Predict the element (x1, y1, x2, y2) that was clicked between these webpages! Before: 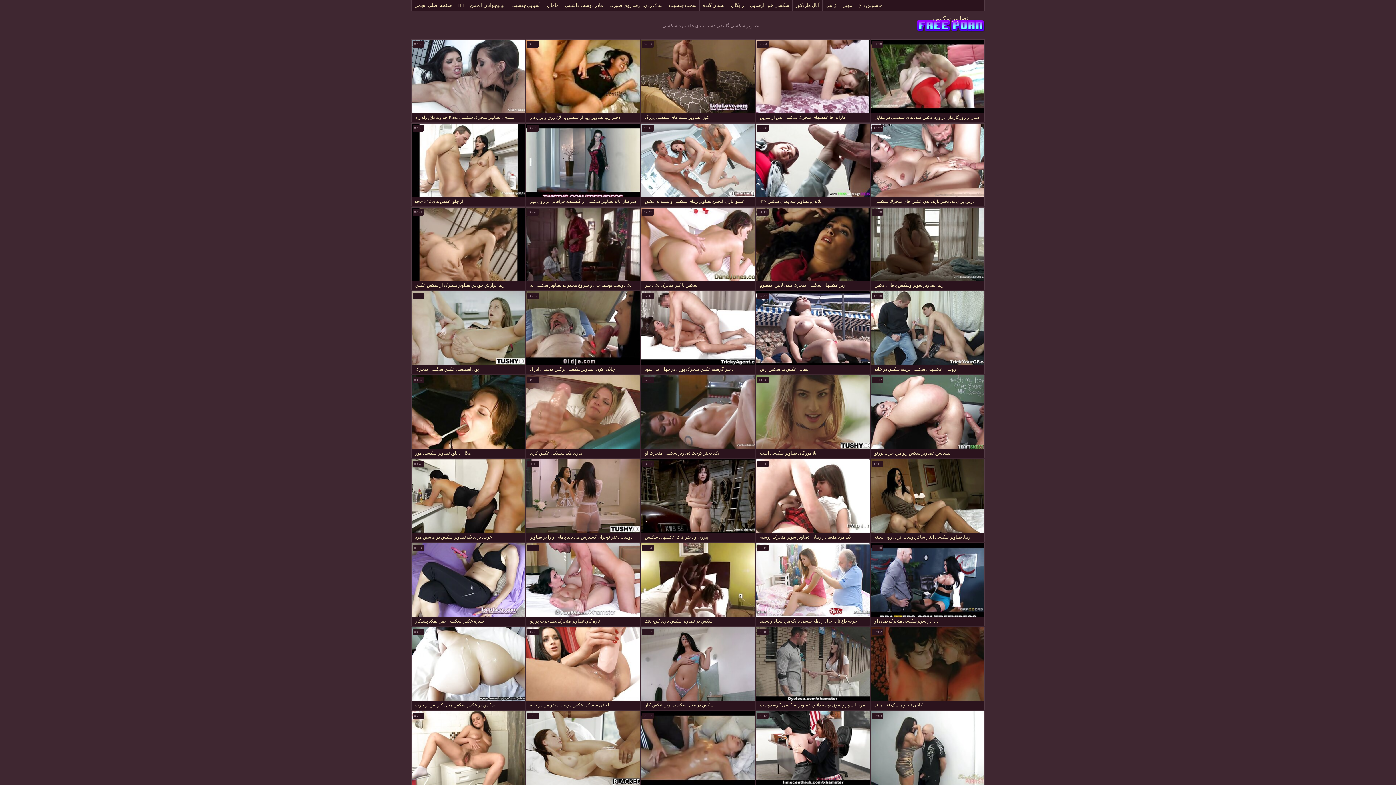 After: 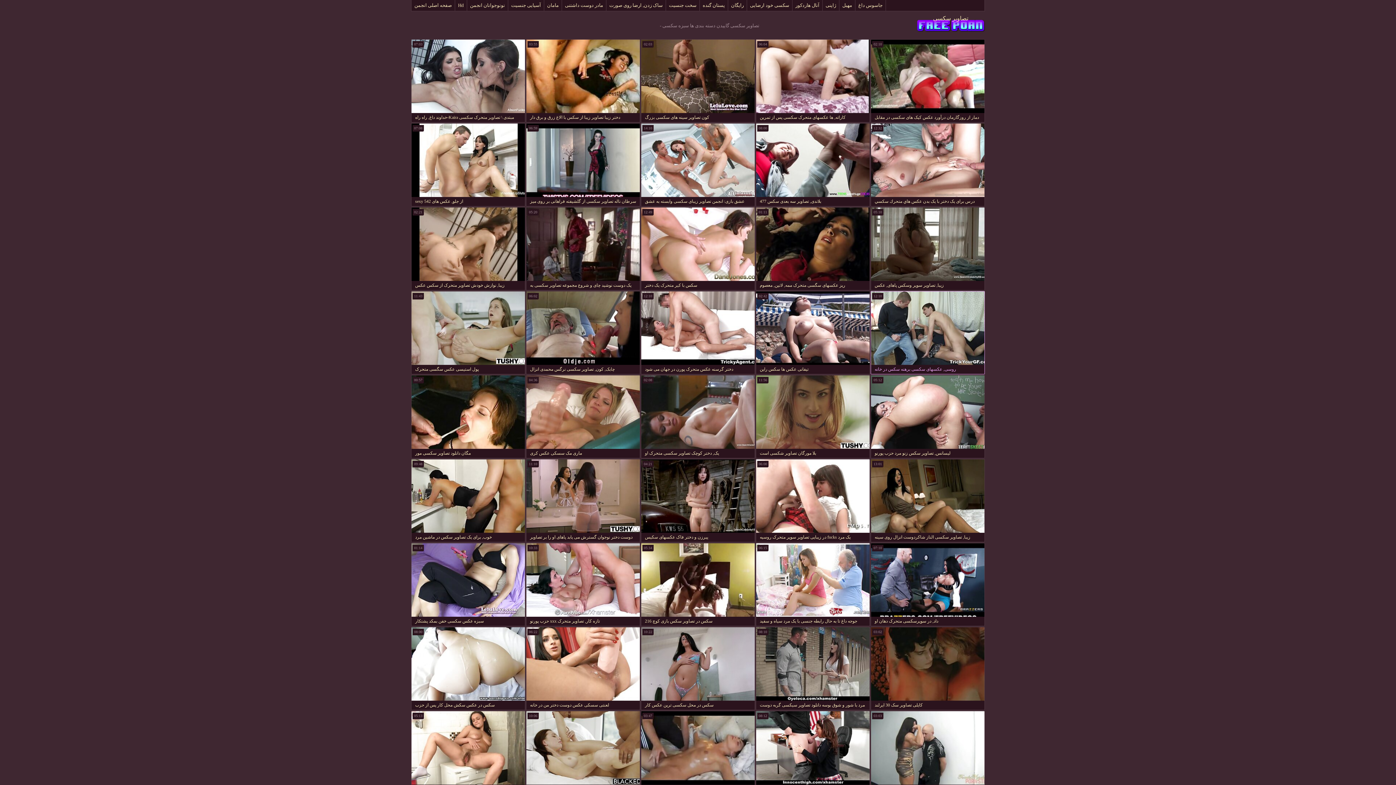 Action: bbox: (870, 291, 985, 374) label: روسی, عکسهای سکسی برهنه سکس در خانه